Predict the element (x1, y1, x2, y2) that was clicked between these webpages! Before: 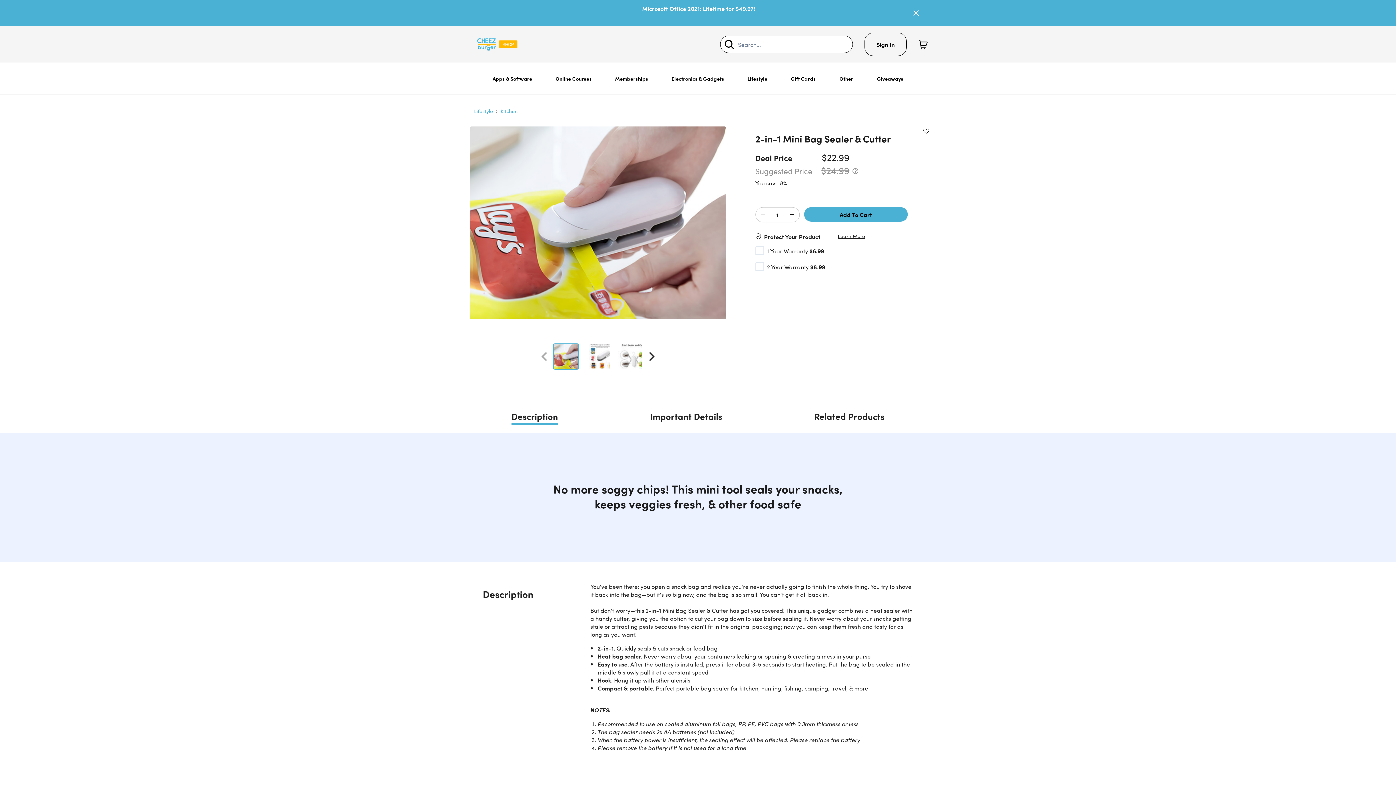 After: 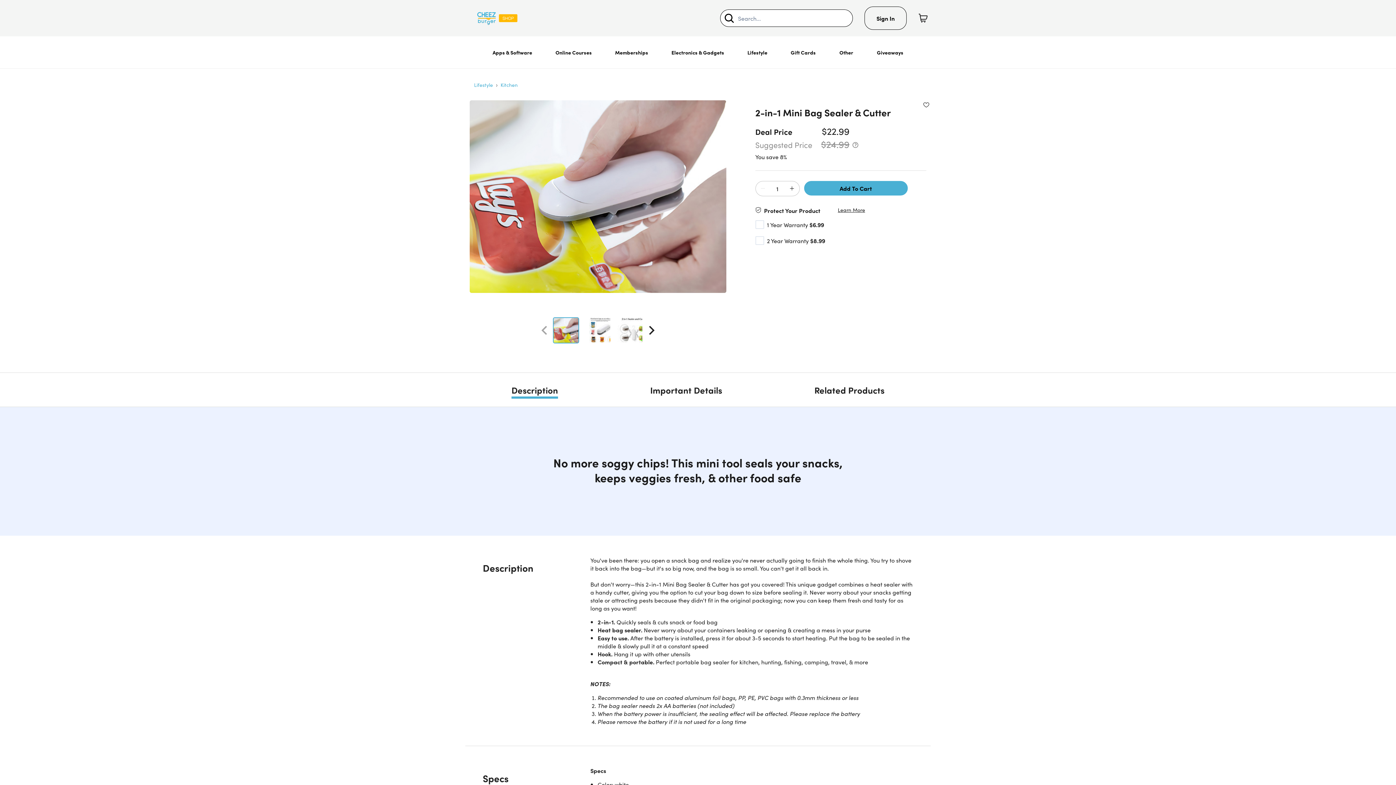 Action: label: Close bbox: (907, 5, 925, 20)